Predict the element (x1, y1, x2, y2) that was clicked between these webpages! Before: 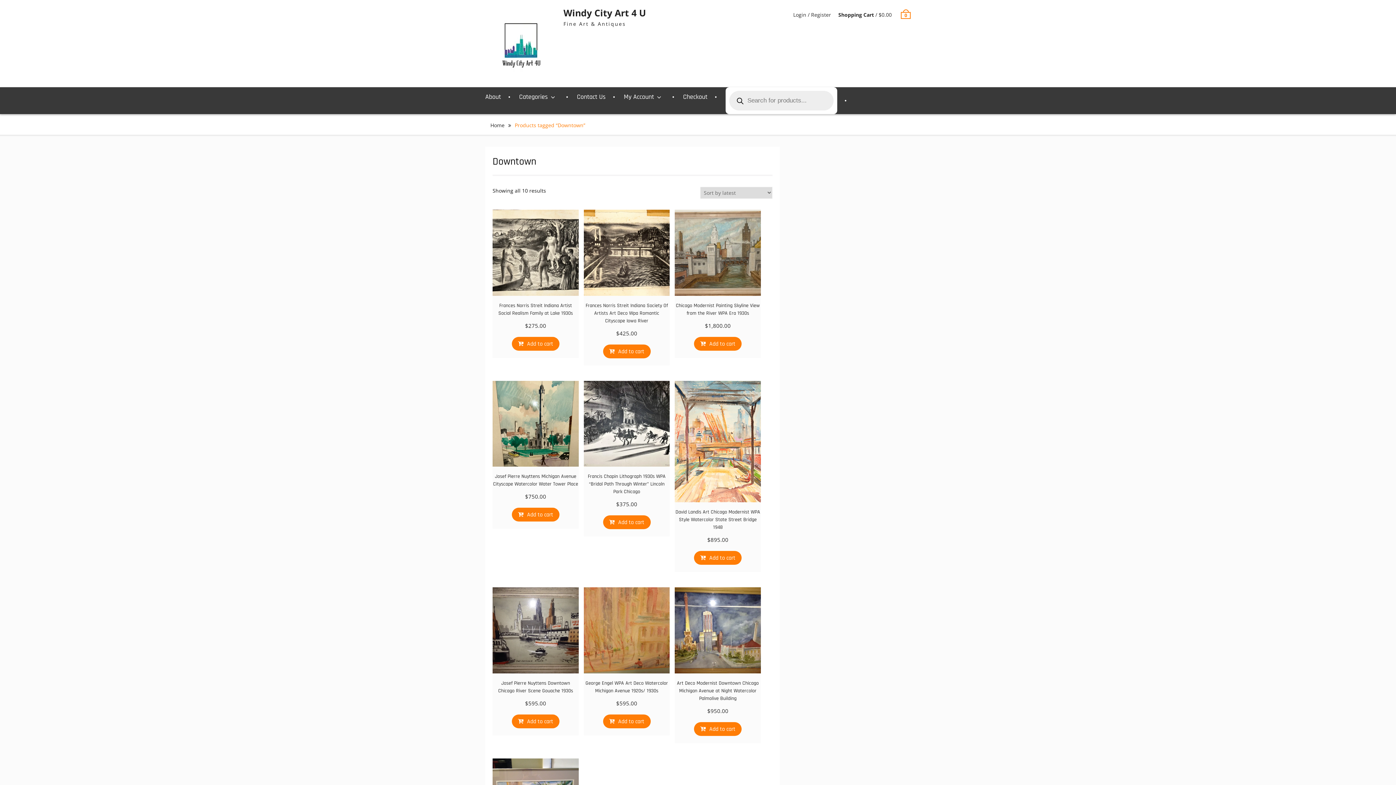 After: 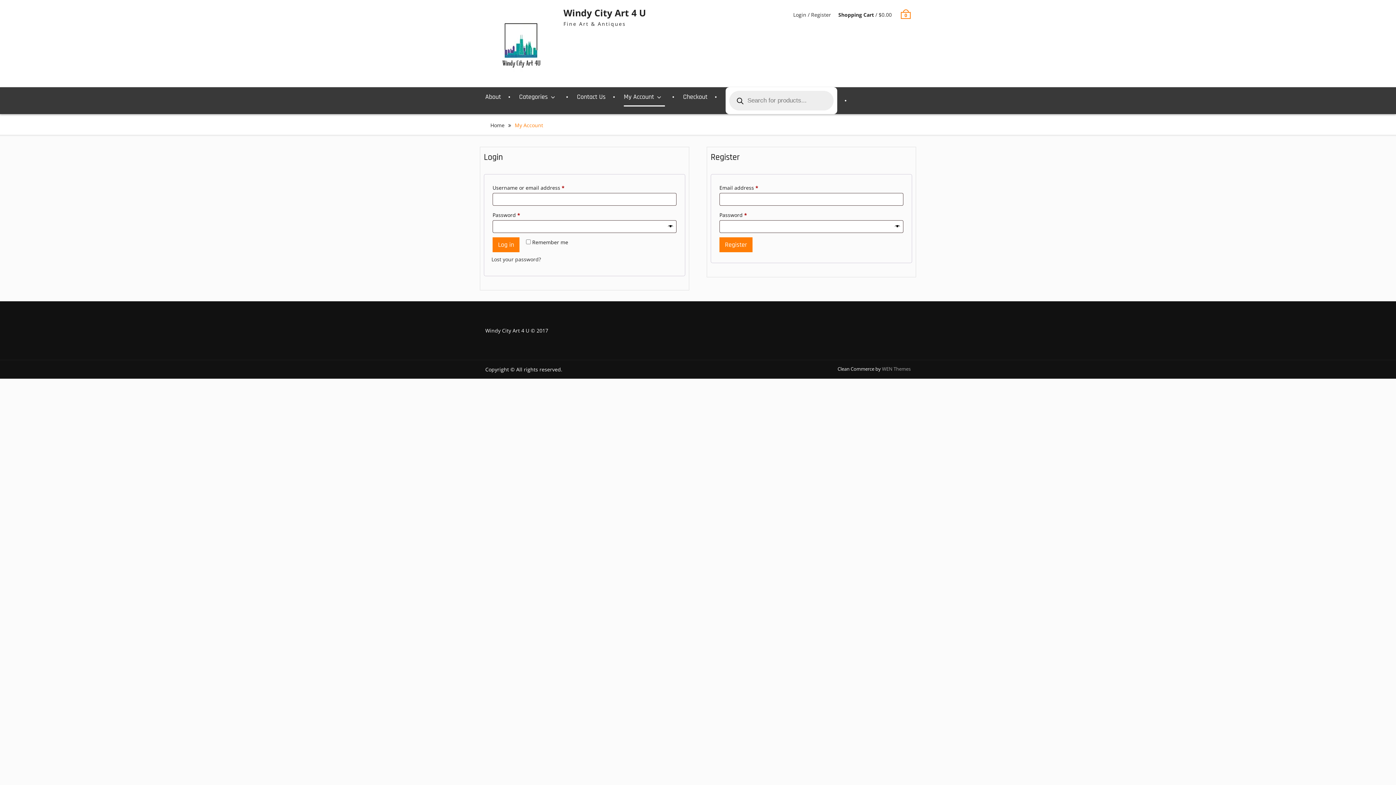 Action: bbox: (624, 87, 665, 106) label: My Account